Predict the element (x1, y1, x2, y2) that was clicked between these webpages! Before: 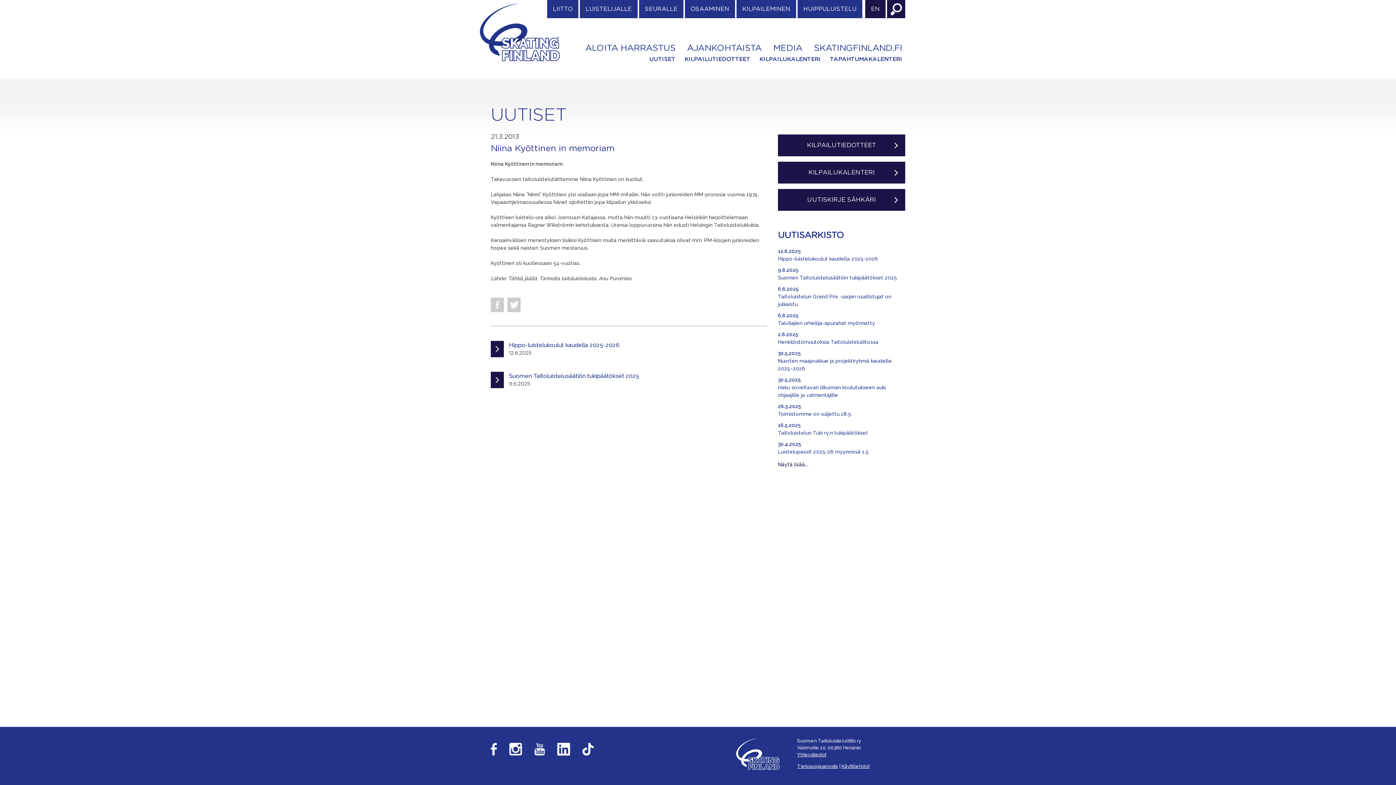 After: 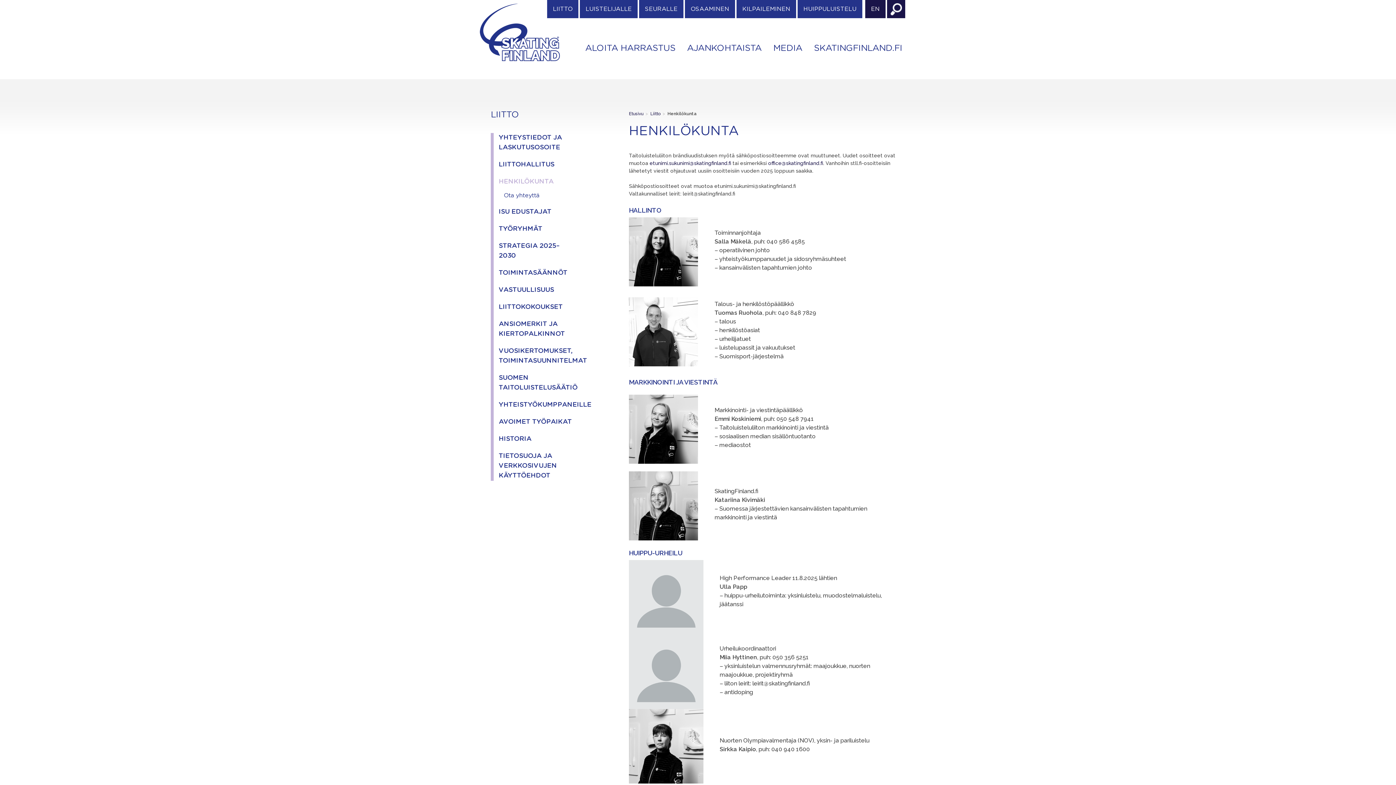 Action: label: Yhteystiedot bbox: (797, 752, 826, 757)